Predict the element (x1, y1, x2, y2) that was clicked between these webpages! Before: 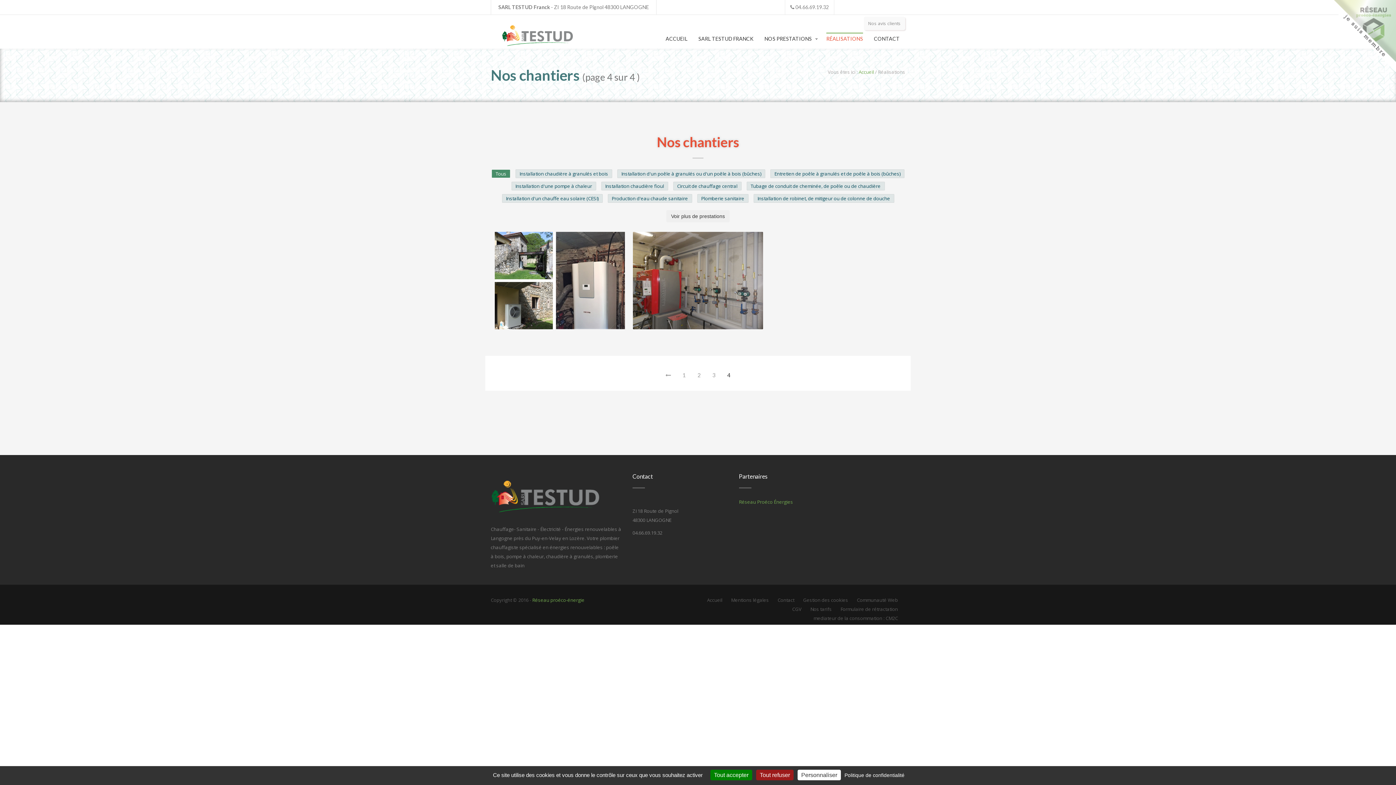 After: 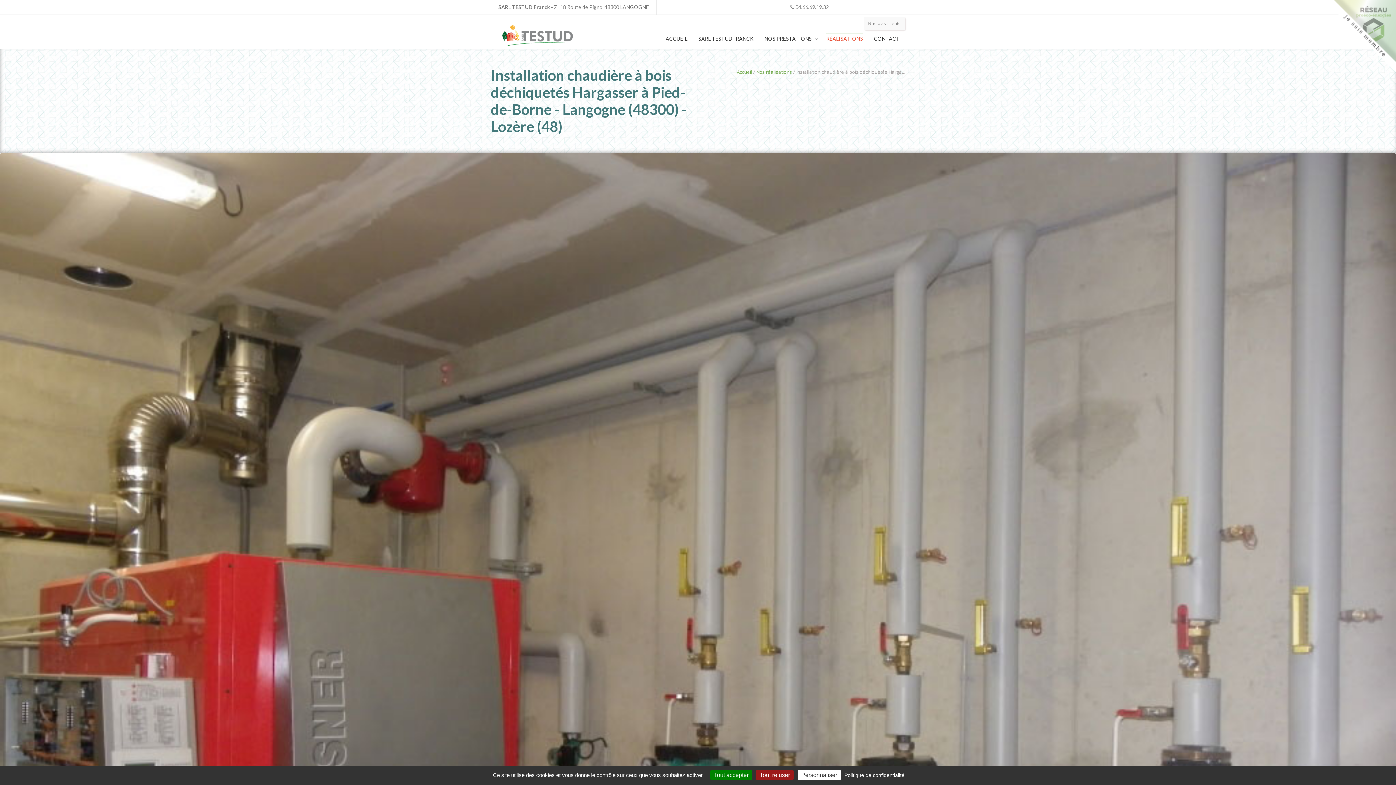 Action: bbox: (633, 232, 763, 329)